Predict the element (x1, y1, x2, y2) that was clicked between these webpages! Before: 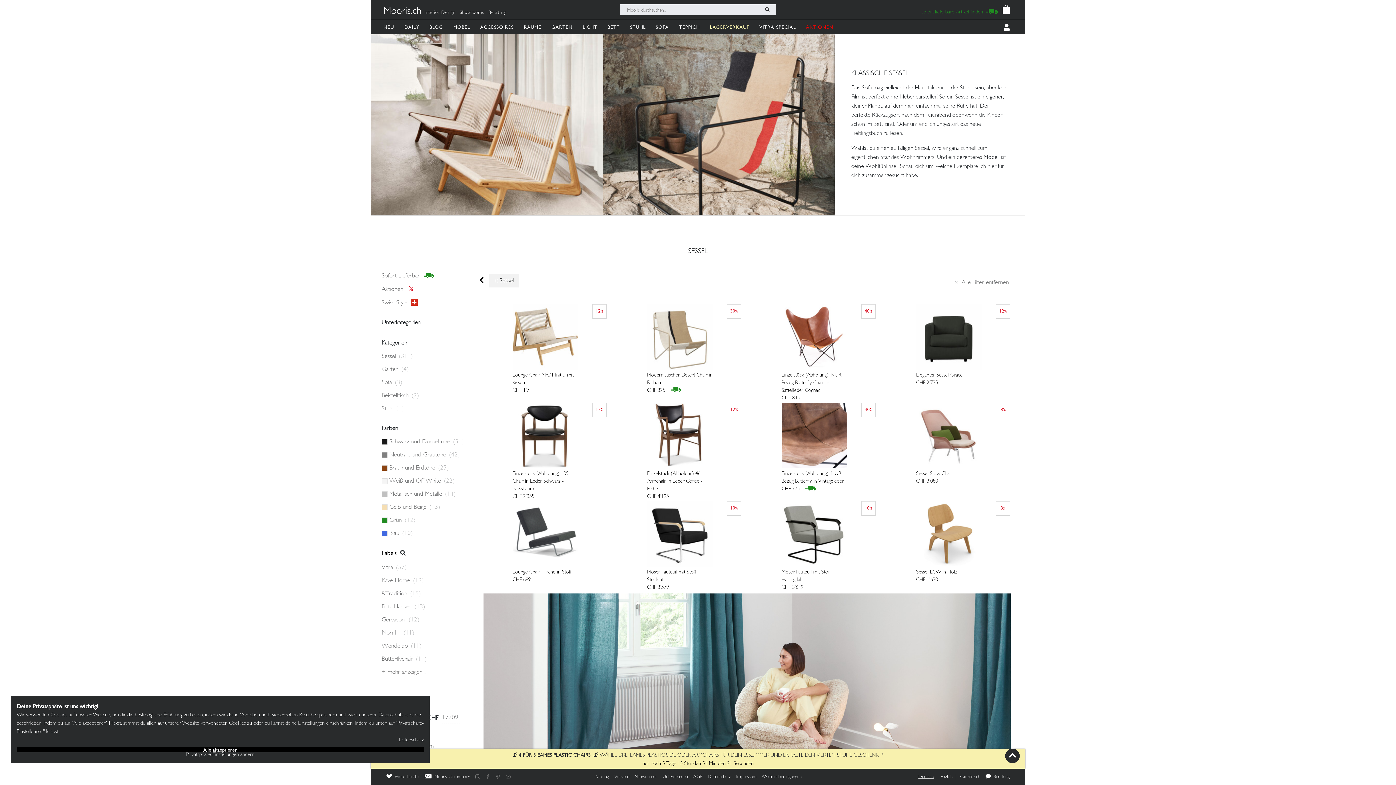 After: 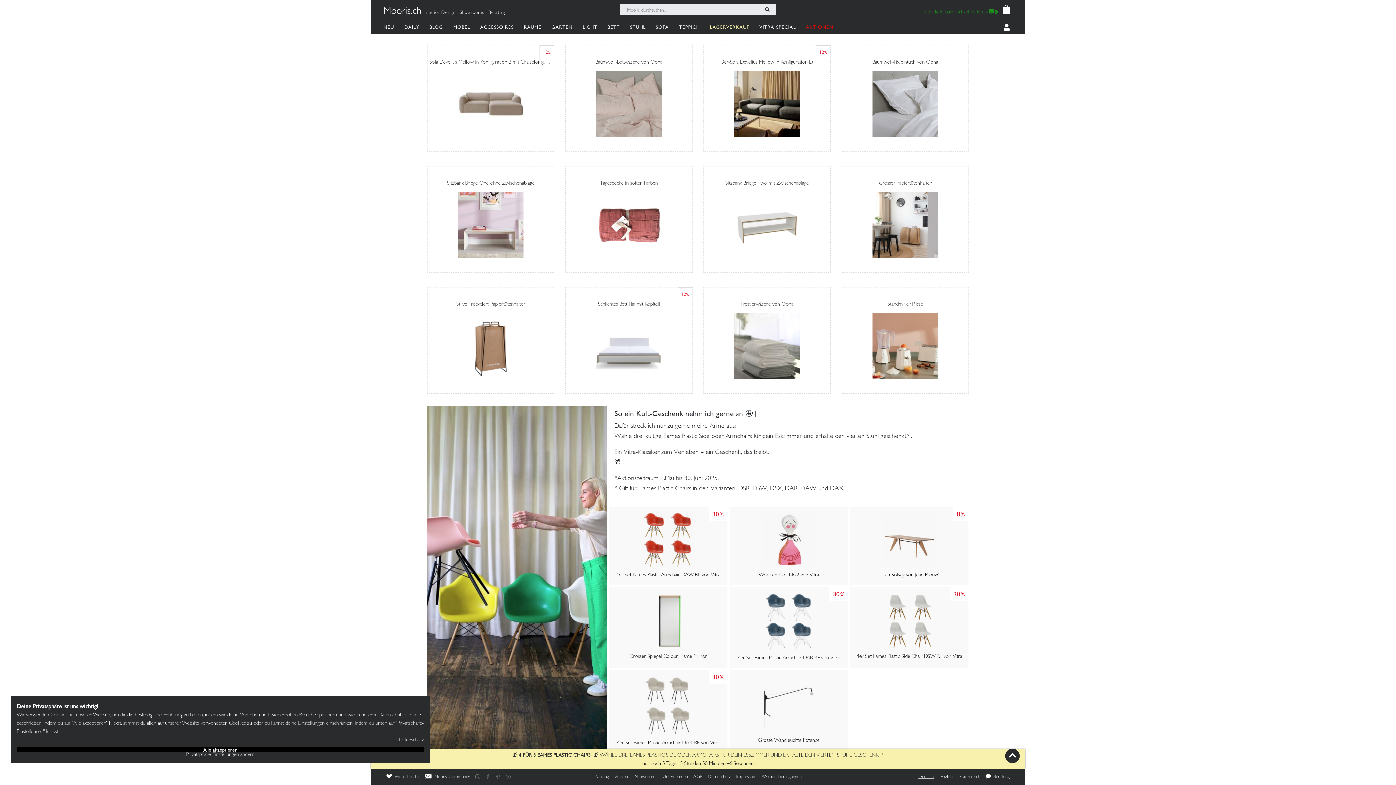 Action: label: DAILY bbox: (404, 19, 422, 34)